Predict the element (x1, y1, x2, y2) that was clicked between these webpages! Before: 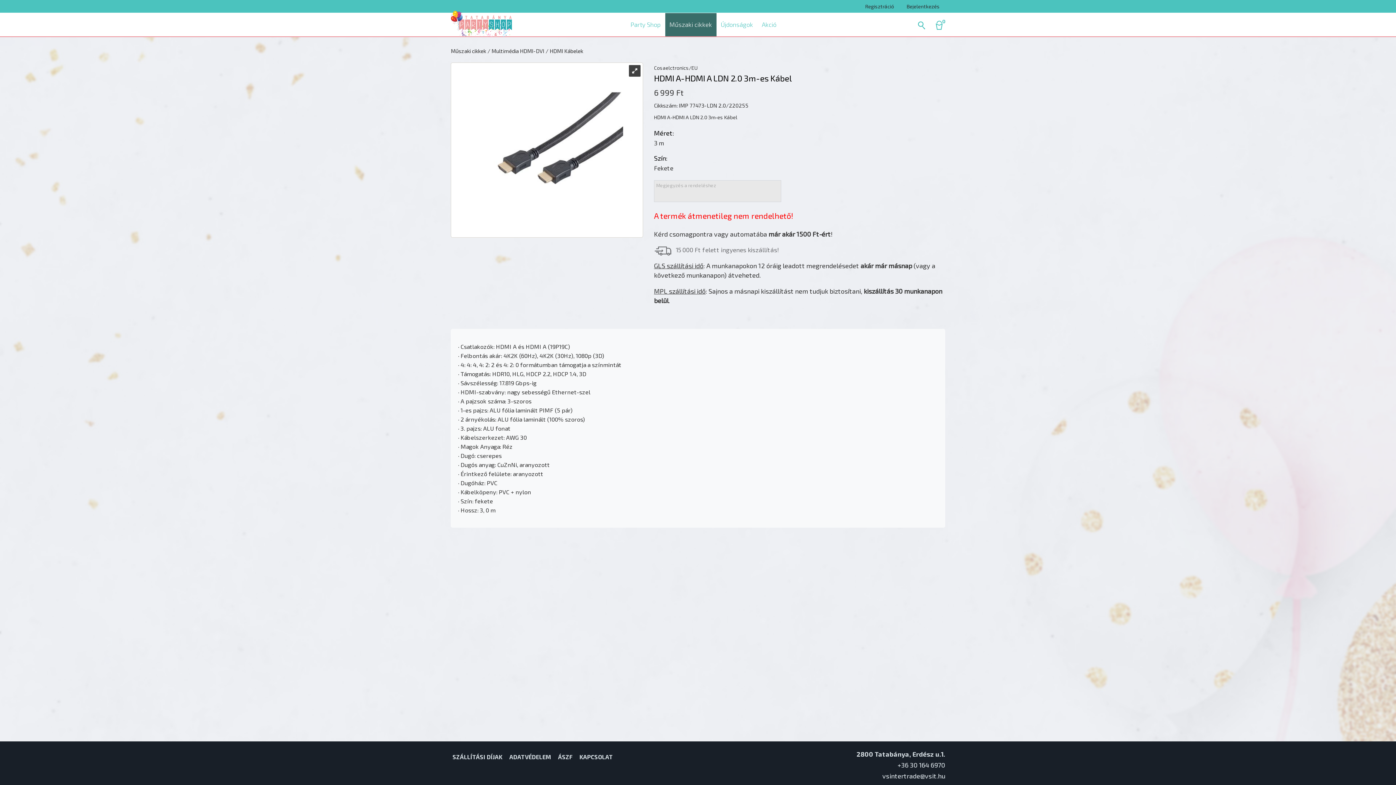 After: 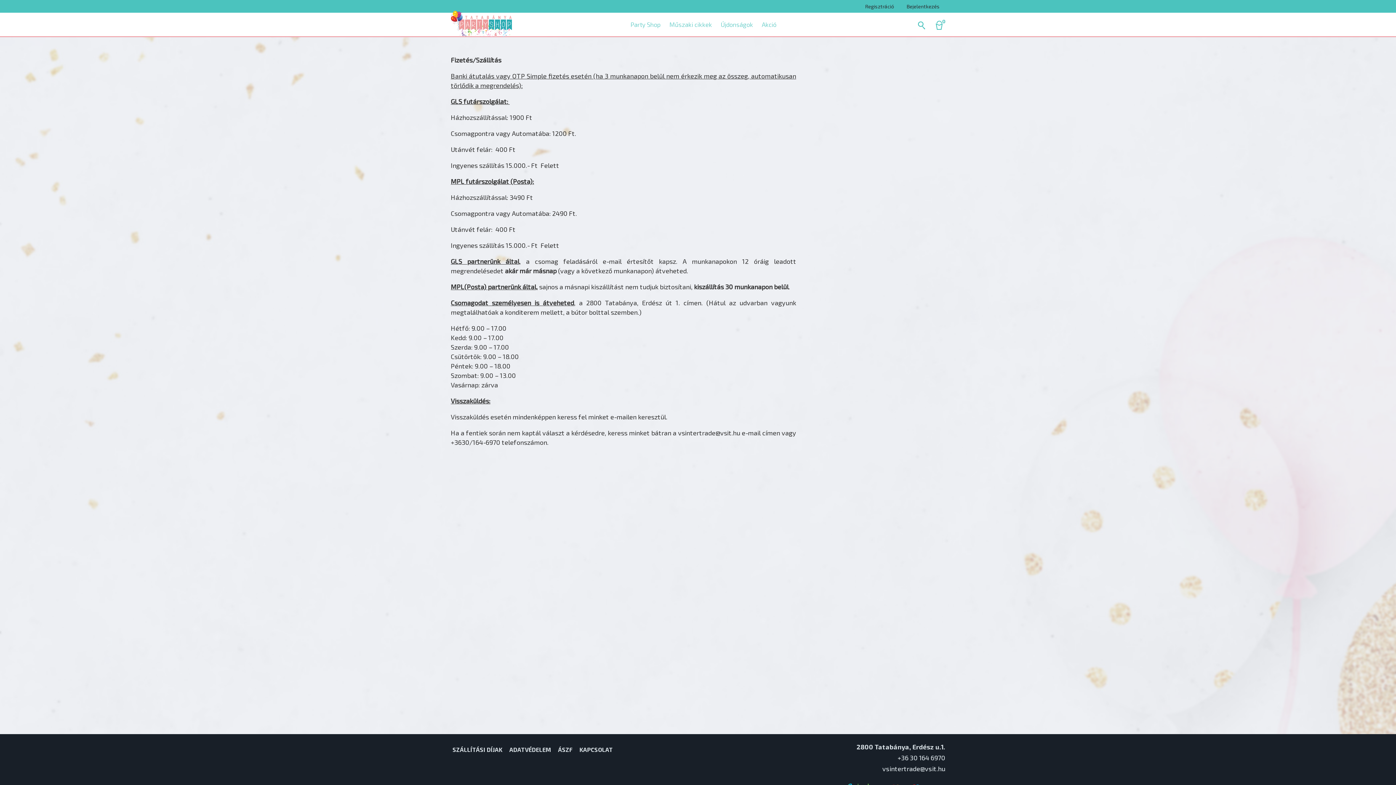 Action: label: SZÁLLÍTÁSI DÍJAK bbox: (452, 752, 502, 761)